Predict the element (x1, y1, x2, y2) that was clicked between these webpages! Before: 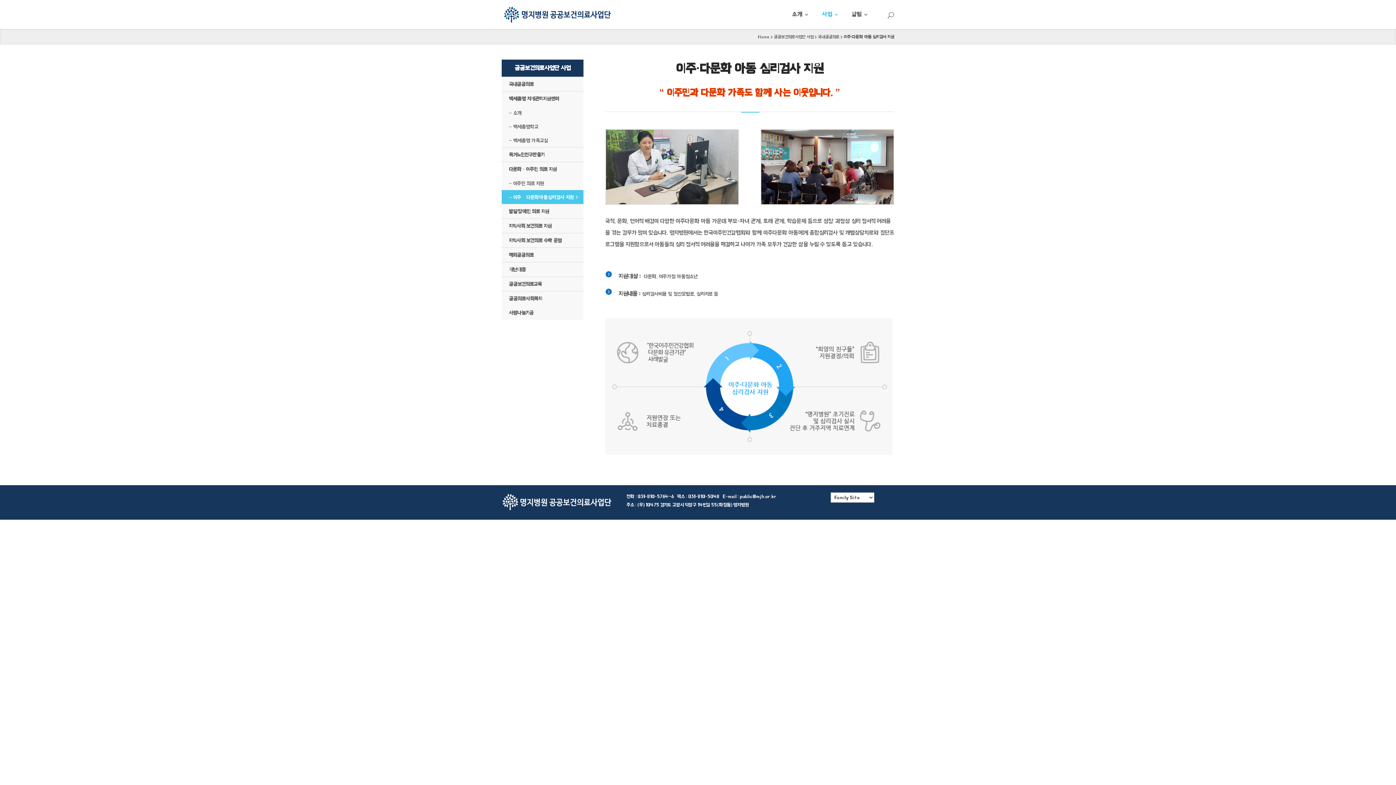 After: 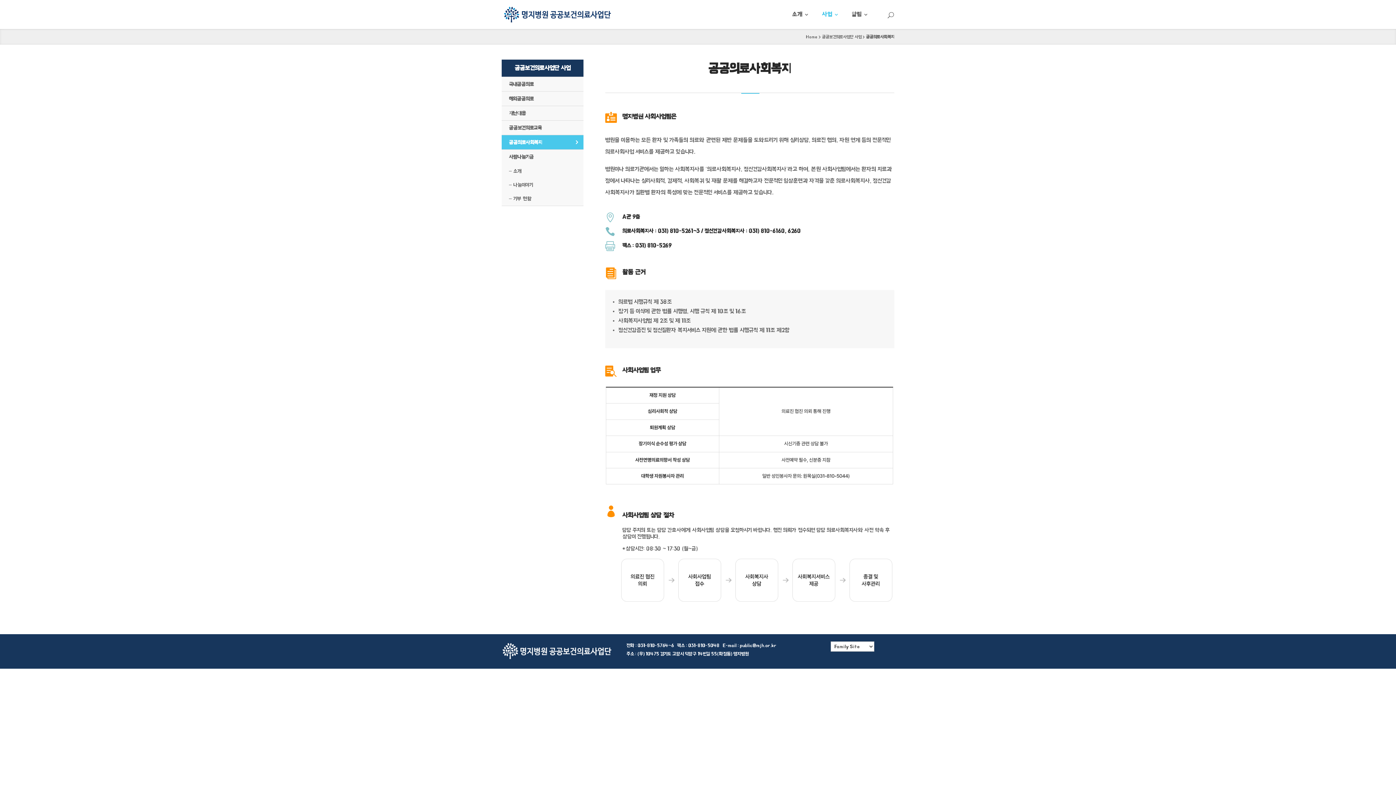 Action: bbox: (501, 291, 583, 305) label: 공공의료사회복지